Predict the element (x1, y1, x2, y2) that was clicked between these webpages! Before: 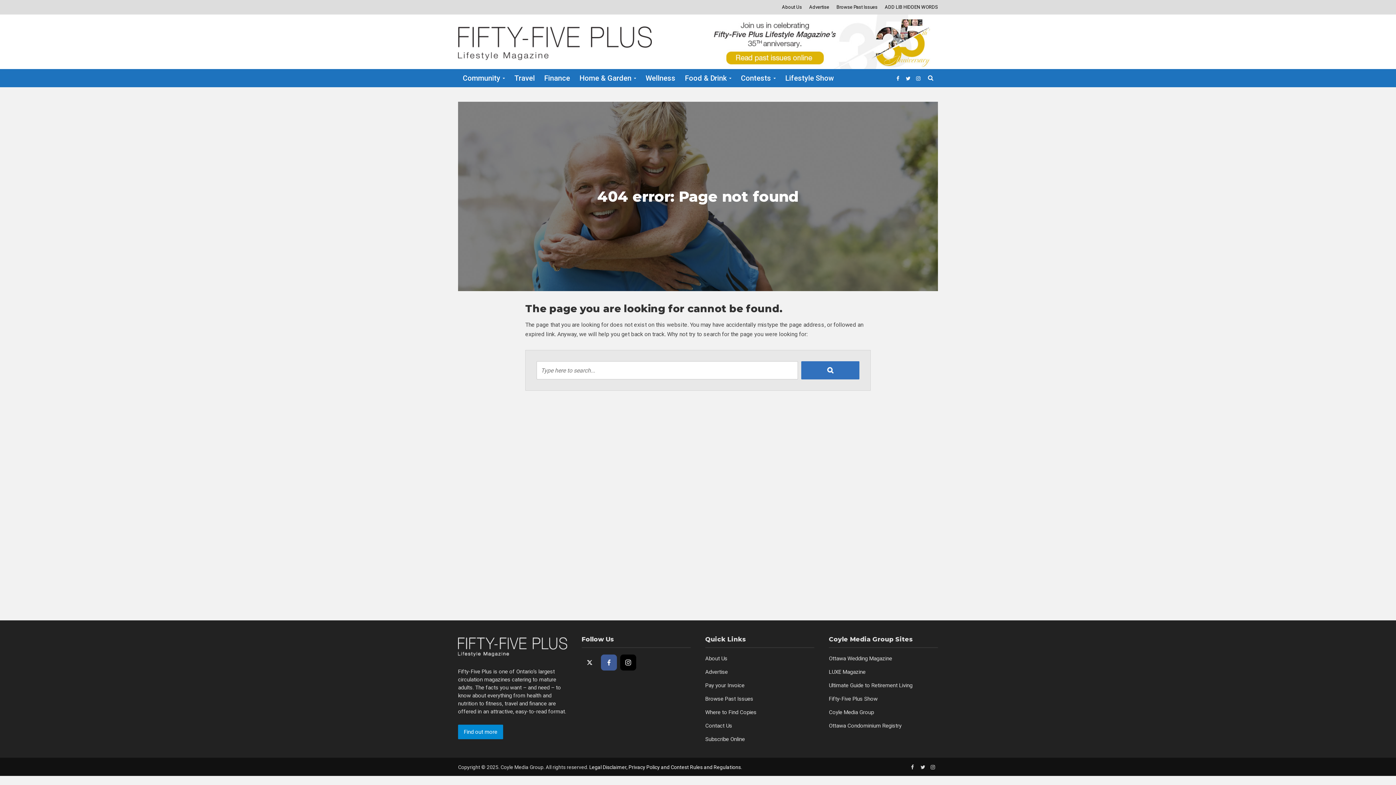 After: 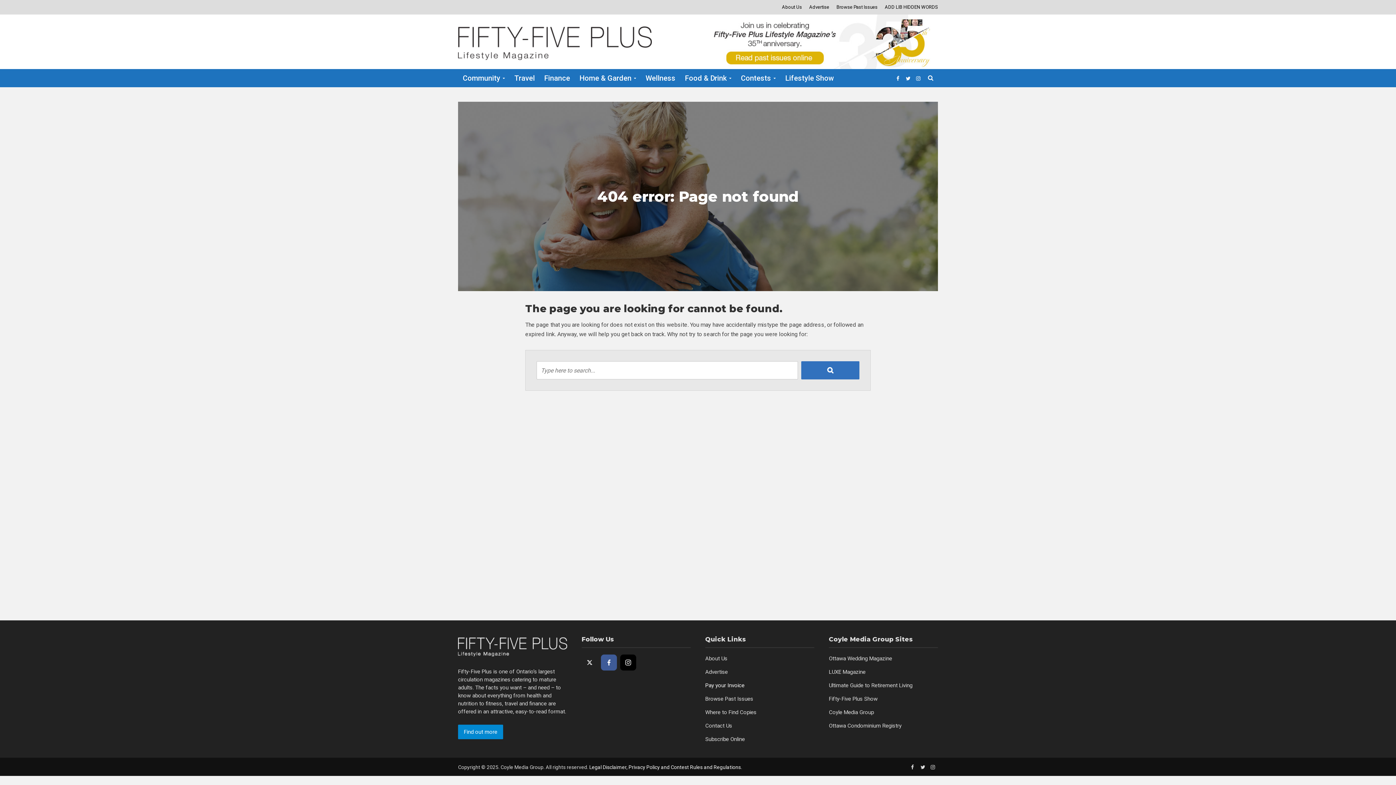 Action: bbox: (705, 682, 744, 689) label: Pay your Invoice